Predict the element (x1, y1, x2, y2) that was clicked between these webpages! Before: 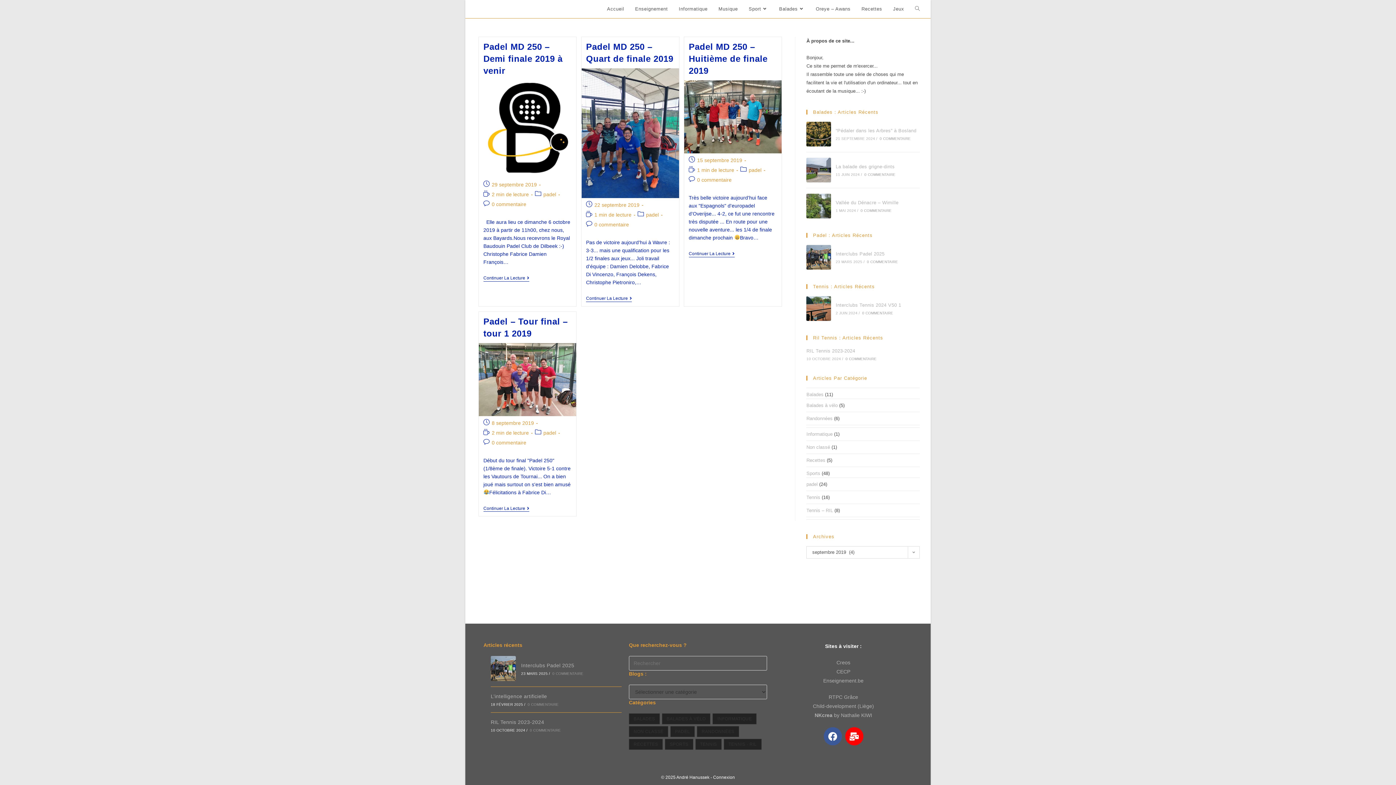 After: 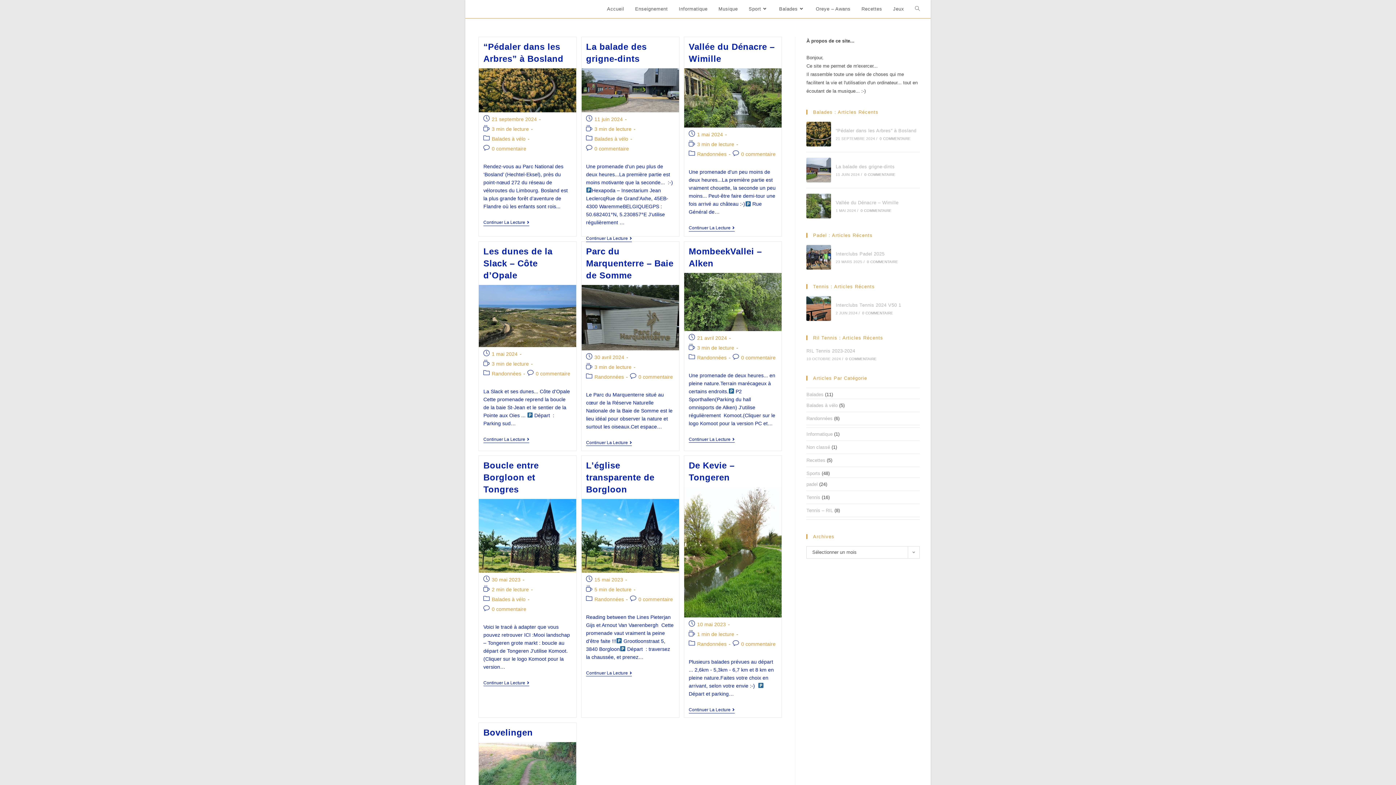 Action: label: Balades bbox: (773, 0, 810, 18)